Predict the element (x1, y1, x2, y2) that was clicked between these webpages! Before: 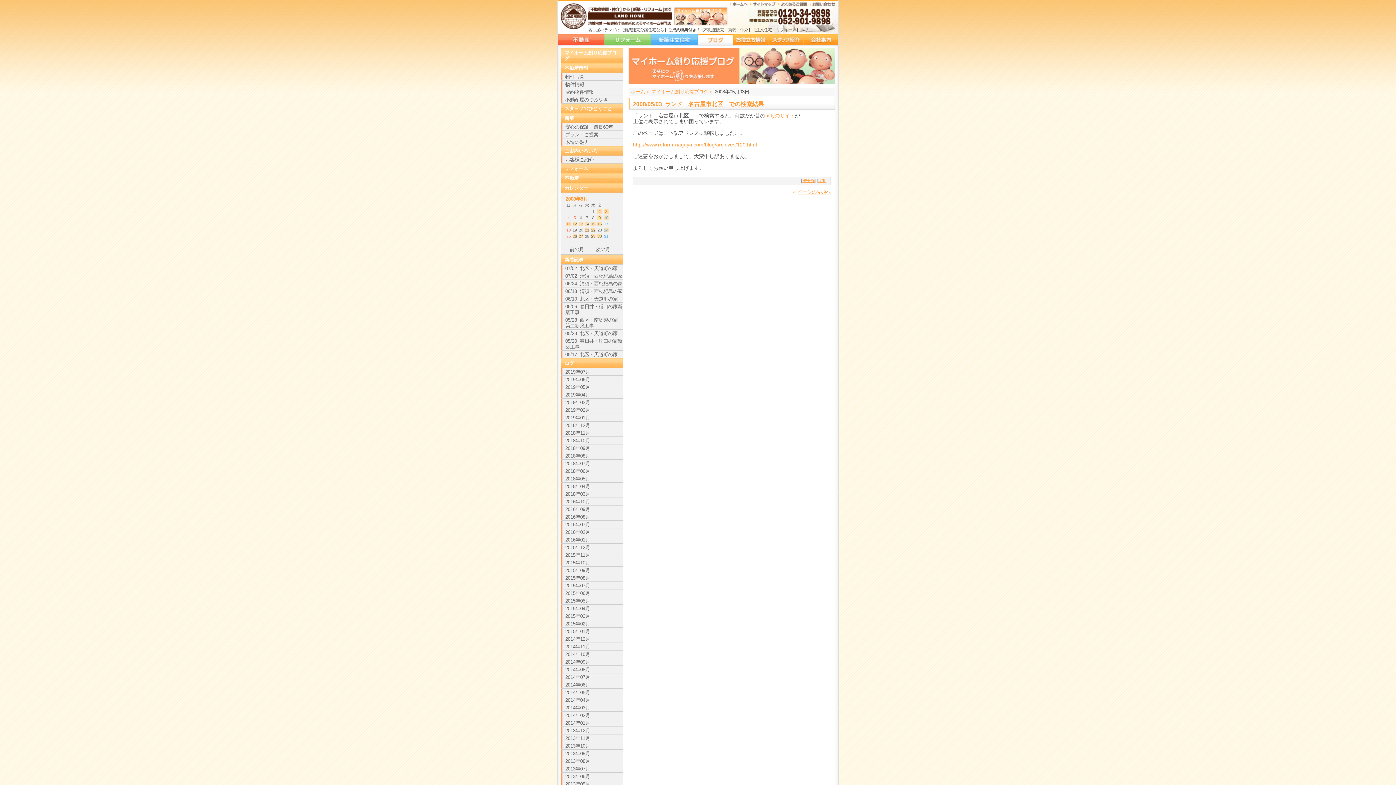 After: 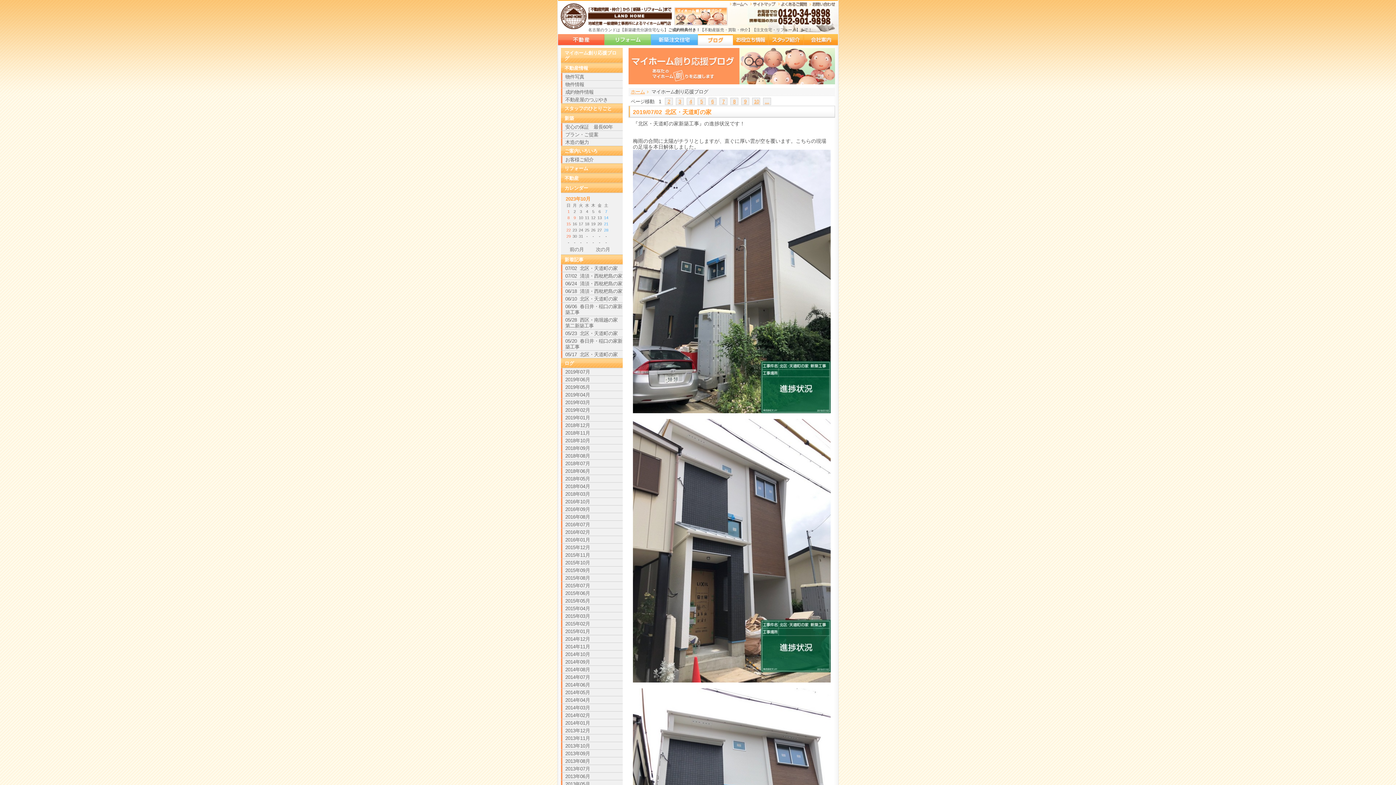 Action: bbox: (674, 19, 727, 25)